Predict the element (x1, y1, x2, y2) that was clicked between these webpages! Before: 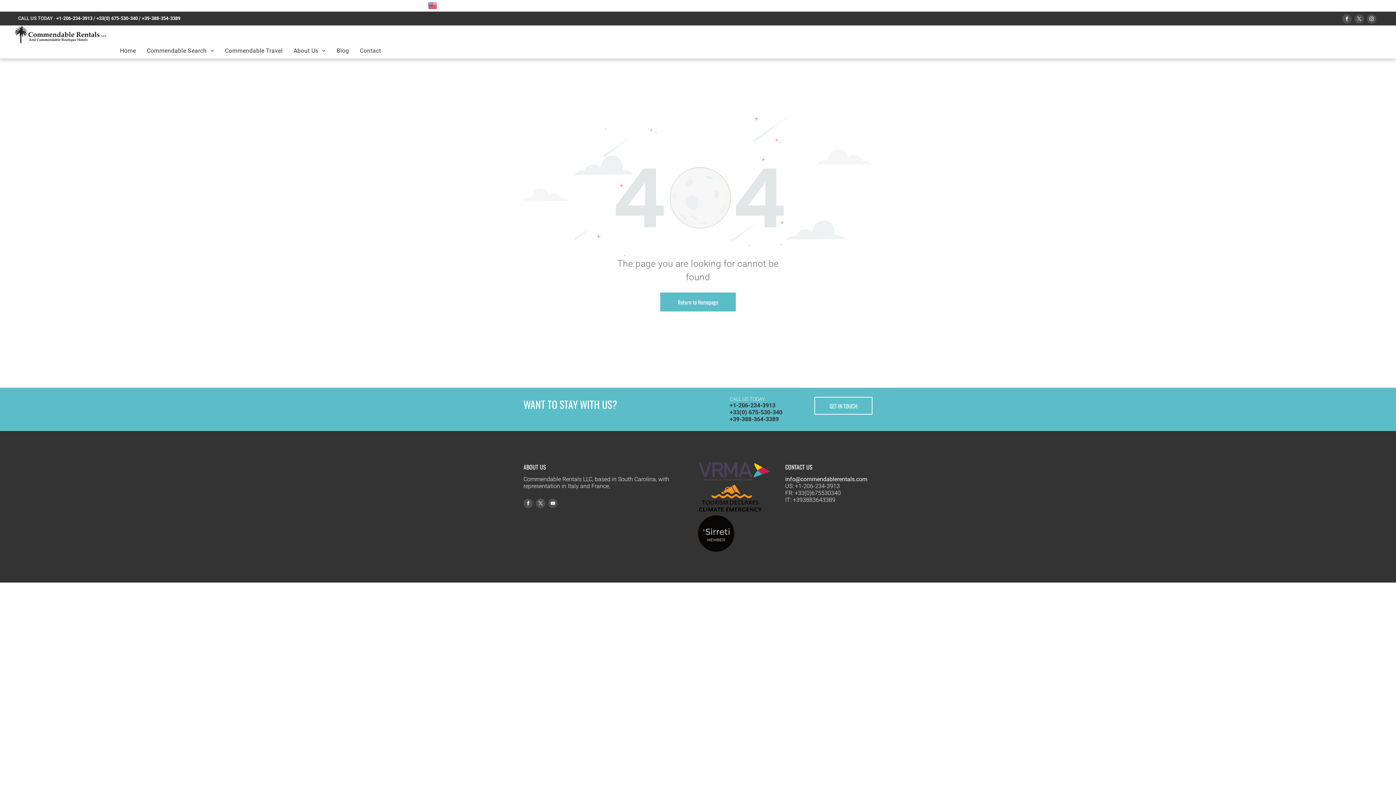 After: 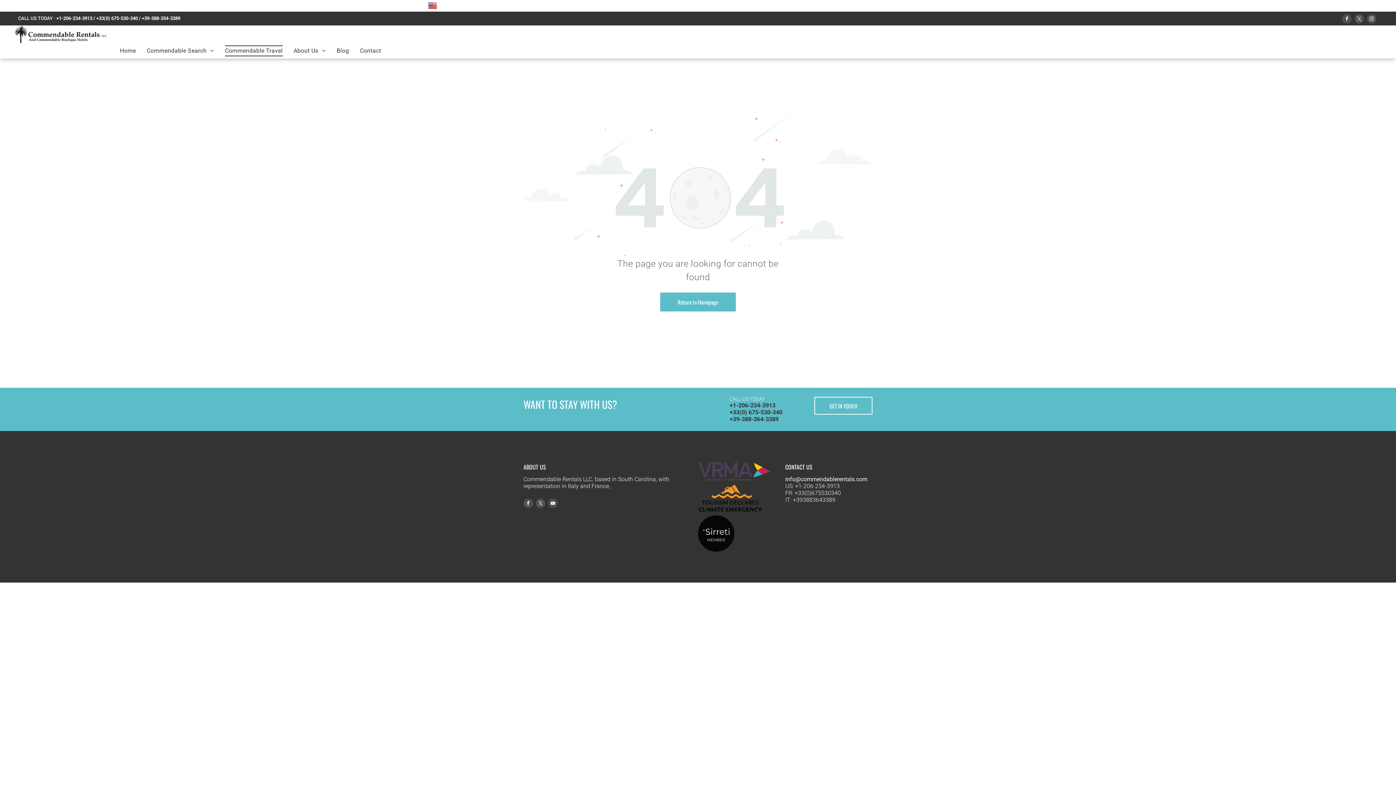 Action: bbox: (219, 45, 288, 56) label: Commendable Travel